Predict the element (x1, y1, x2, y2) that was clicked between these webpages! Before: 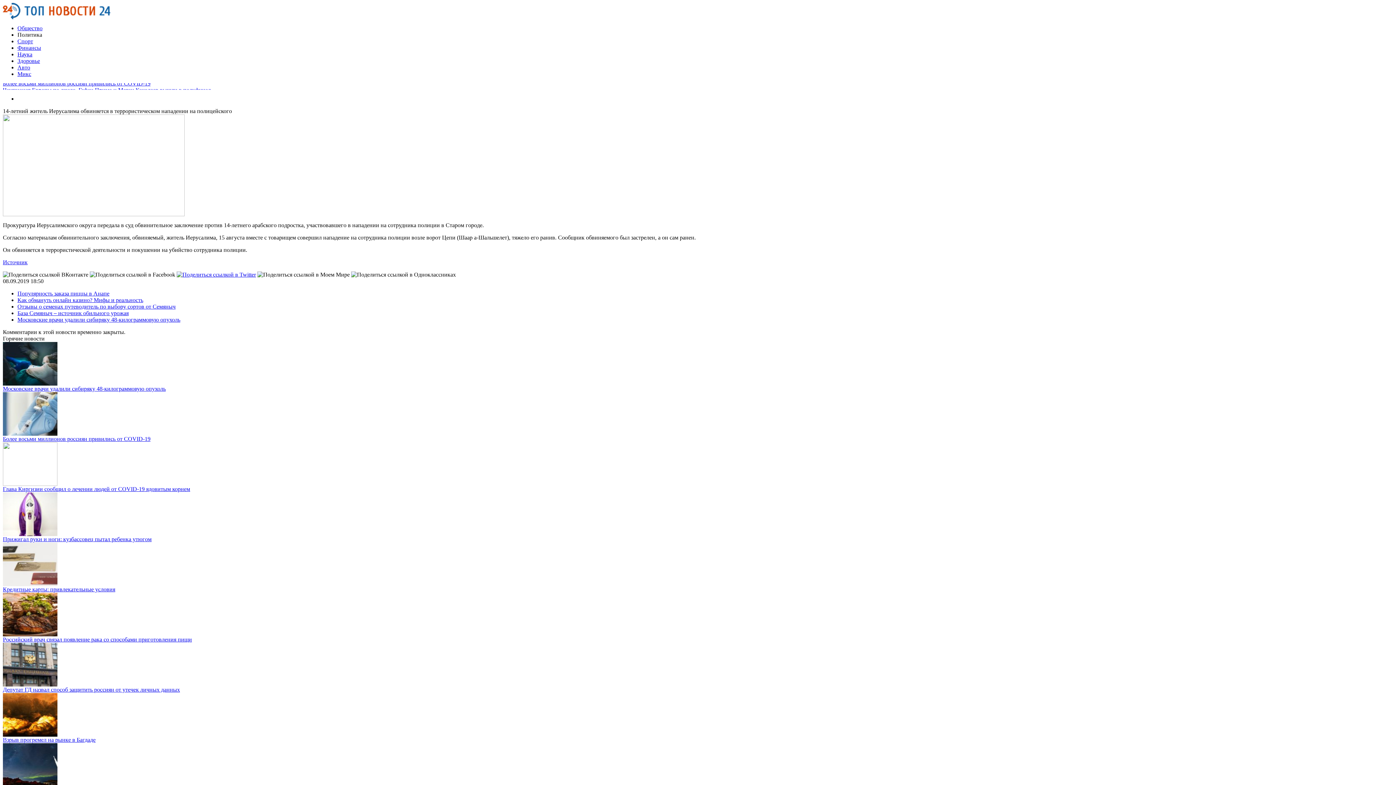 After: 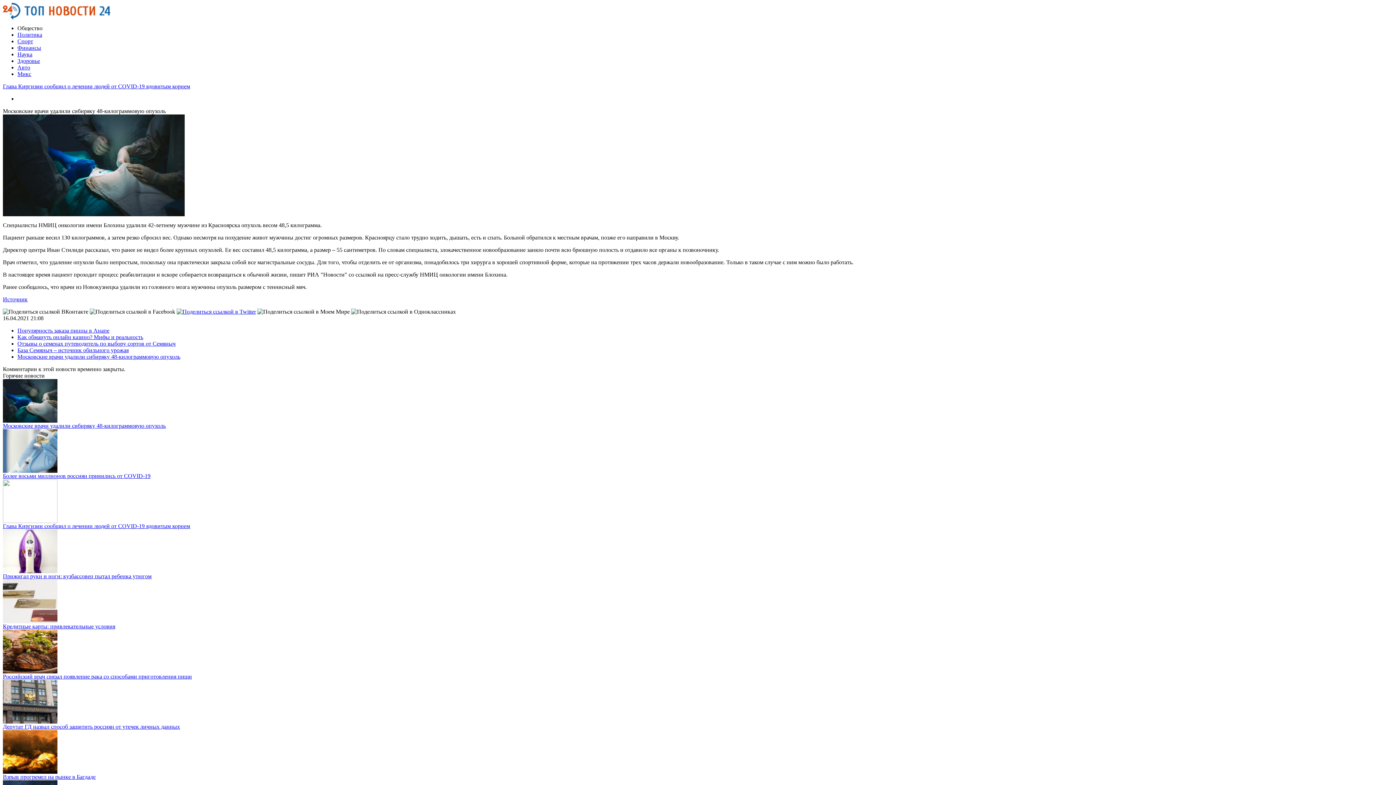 Action: label: Московские врачи удалили сибиряку 48-килограммовую опухоль bbox: (2, 83, 165, 89)